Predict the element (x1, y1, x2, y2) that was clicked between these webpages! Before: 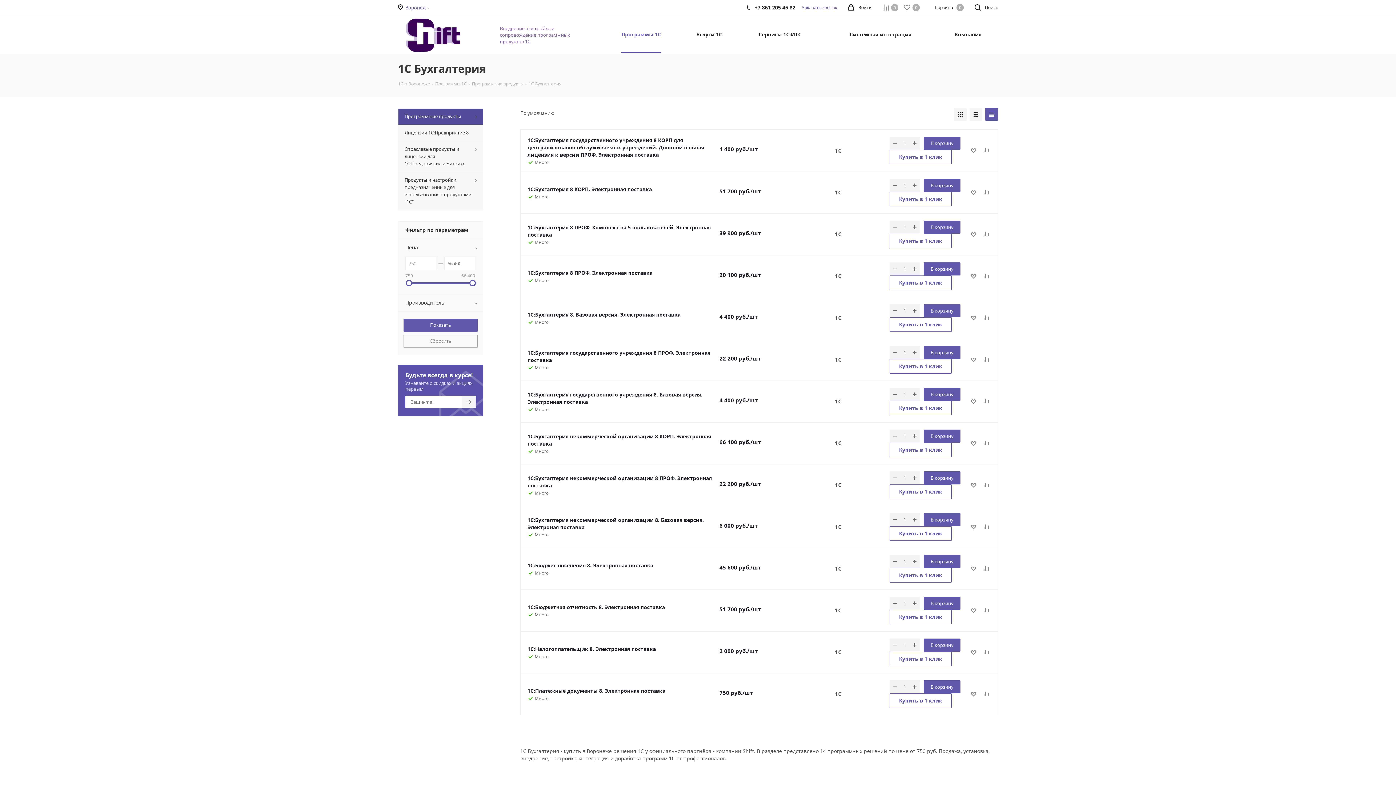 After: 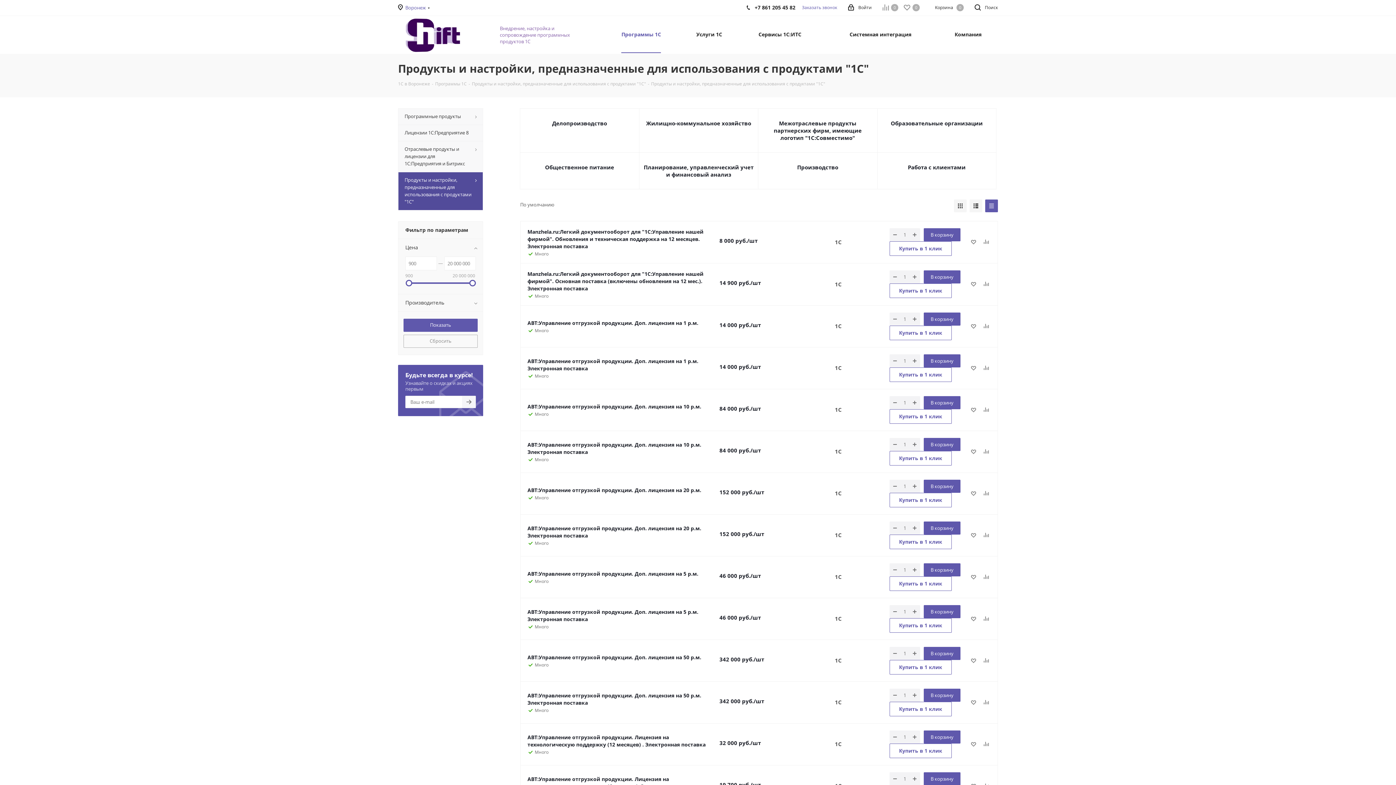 Action: bbox: (398, 172, 483, 210) label: Продукты и настройки, предназначенные для использования с продуктами "1С"